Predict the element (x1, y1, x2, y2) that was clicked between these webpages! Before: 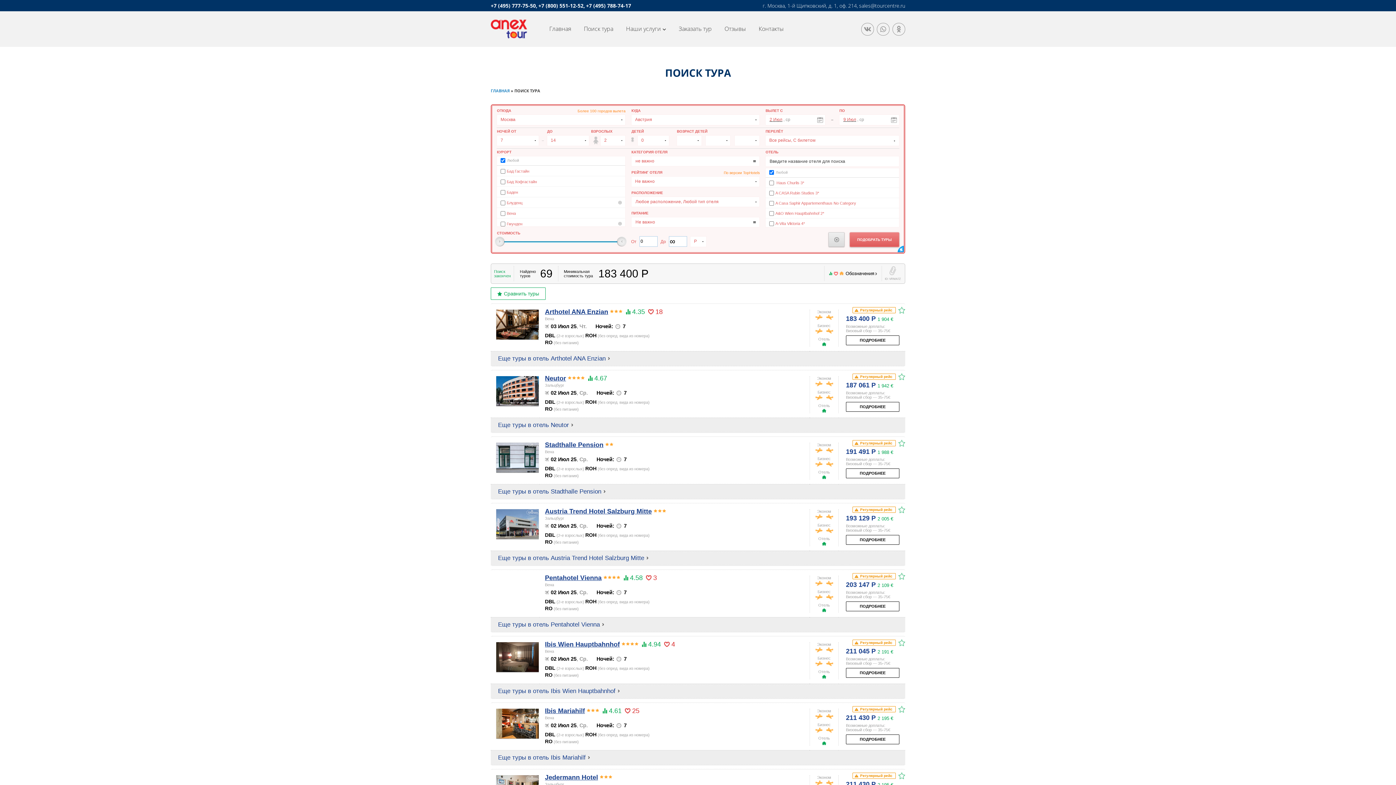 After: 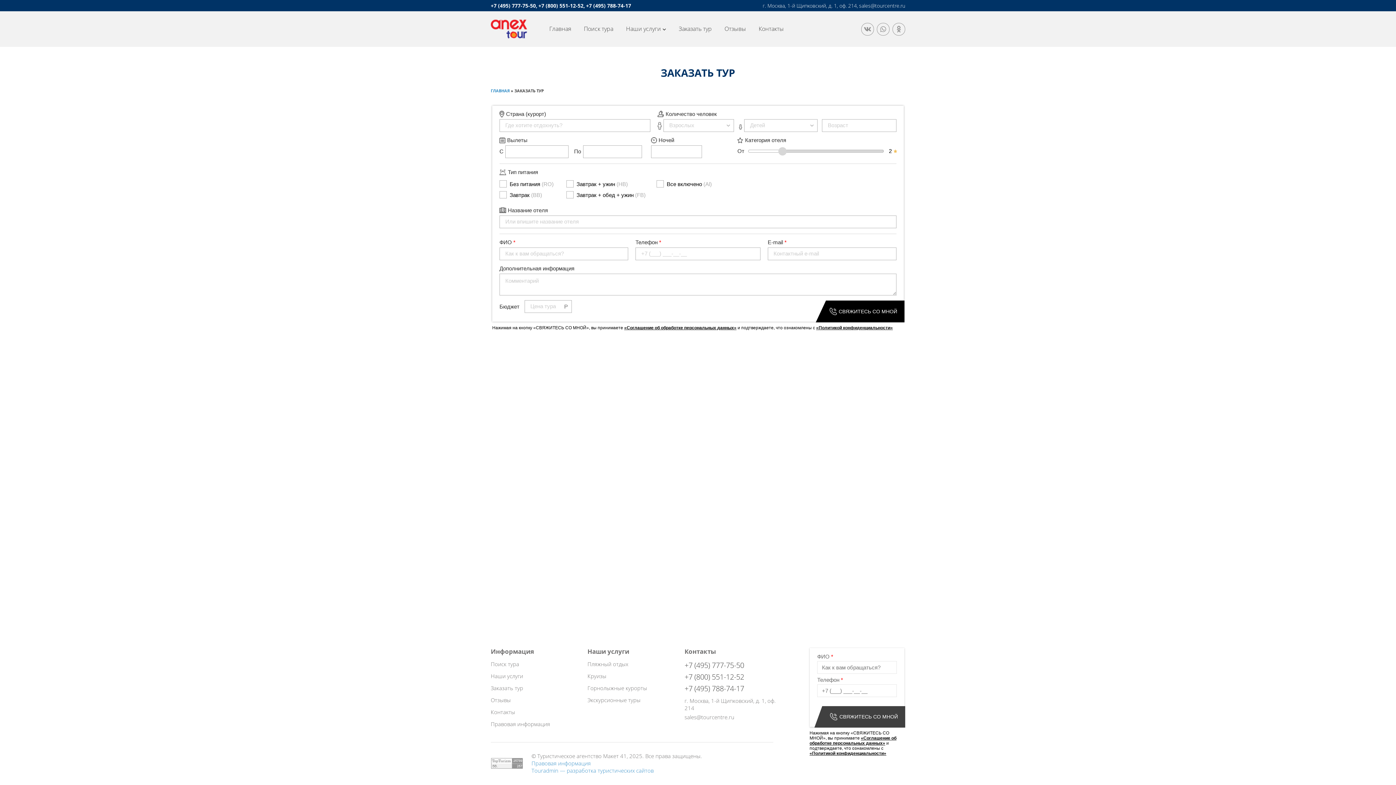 Action: bbox: (678, 24, 712, 32) label: Заказать тур